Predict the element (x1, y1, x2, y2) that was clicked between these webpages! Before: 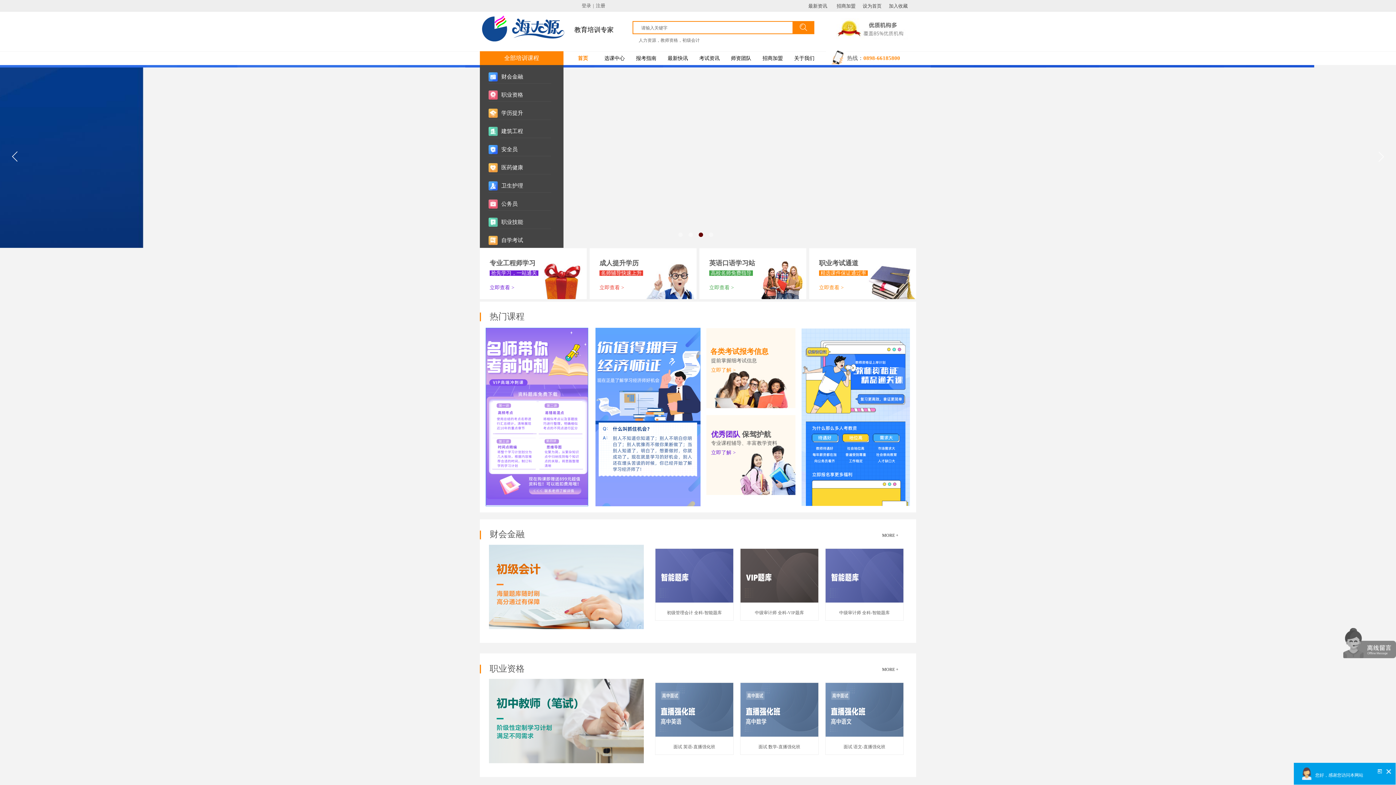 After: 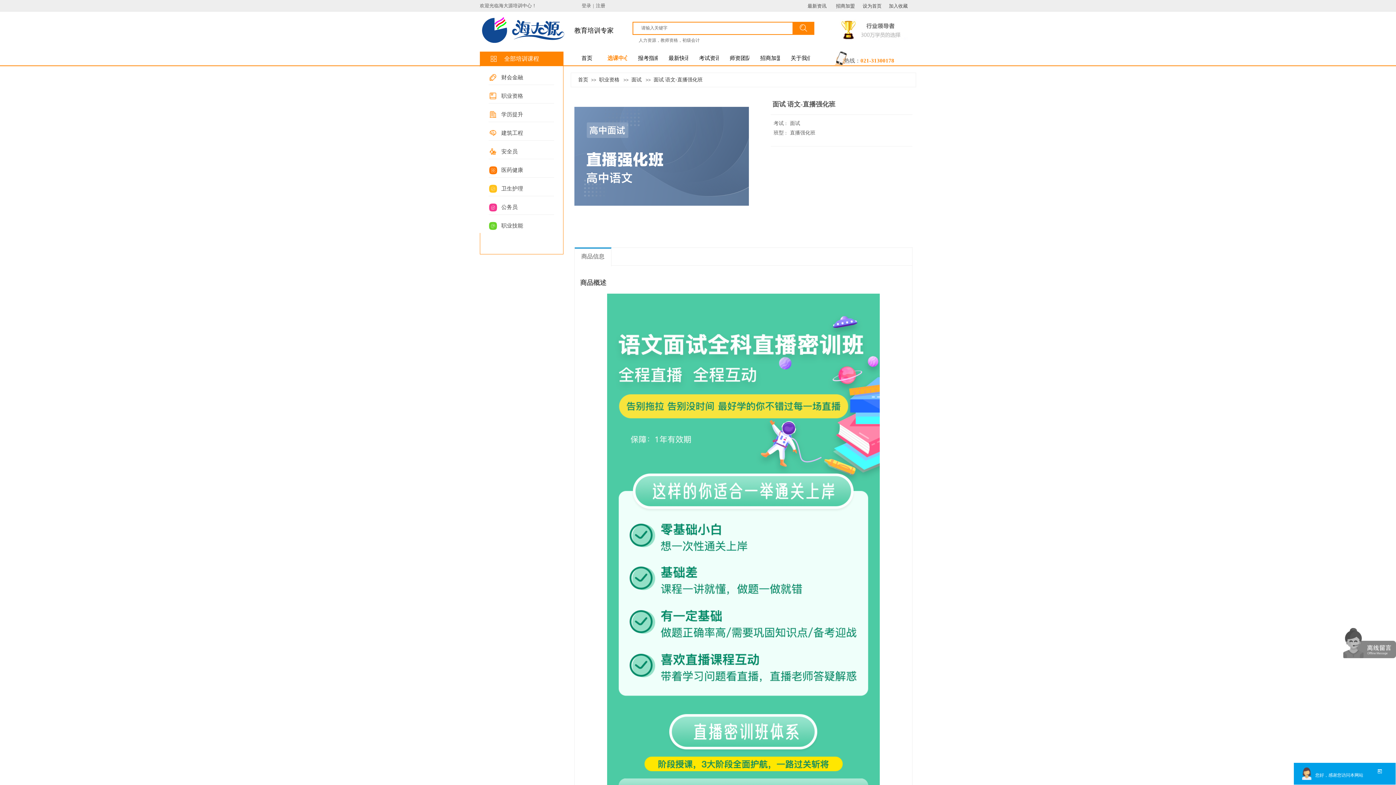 Action: bbox: (825, 683, 903, 737)